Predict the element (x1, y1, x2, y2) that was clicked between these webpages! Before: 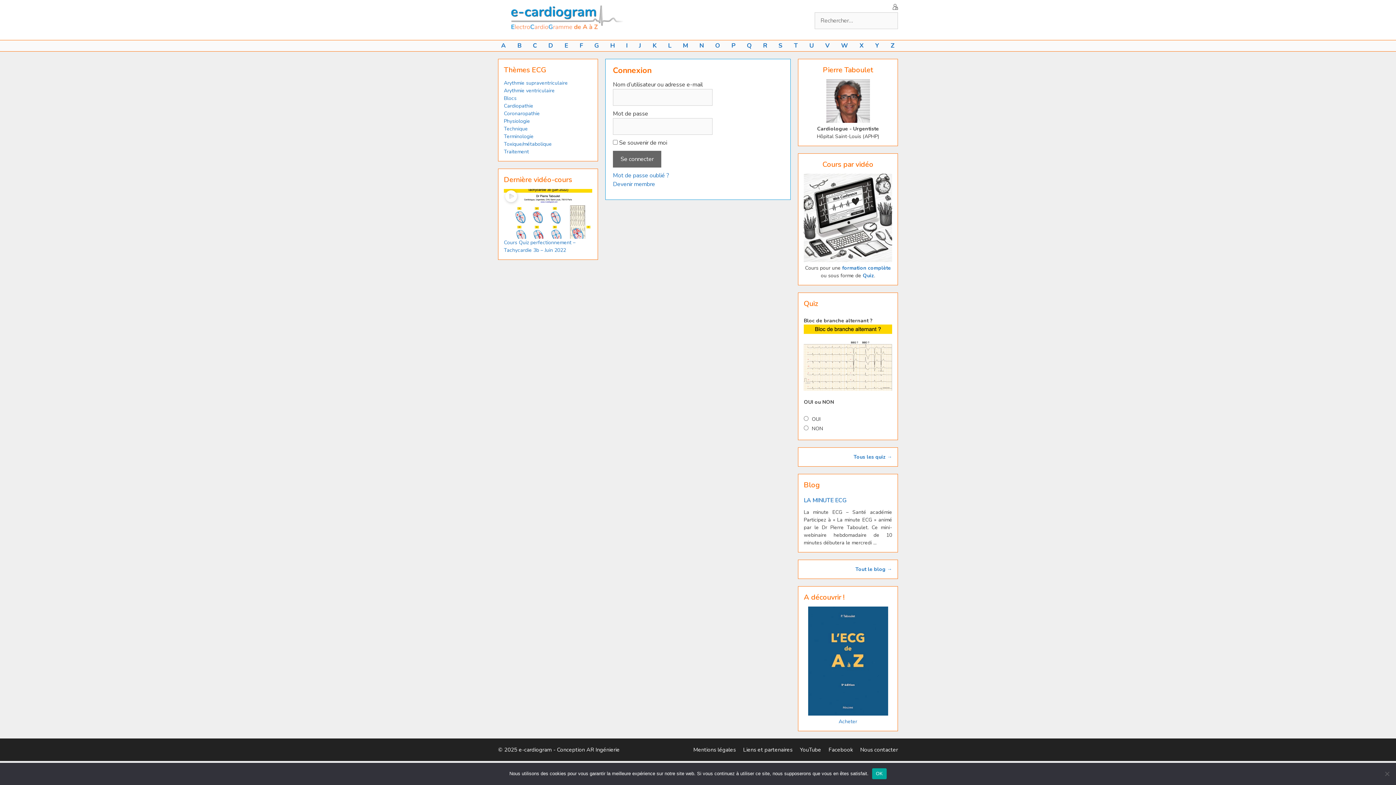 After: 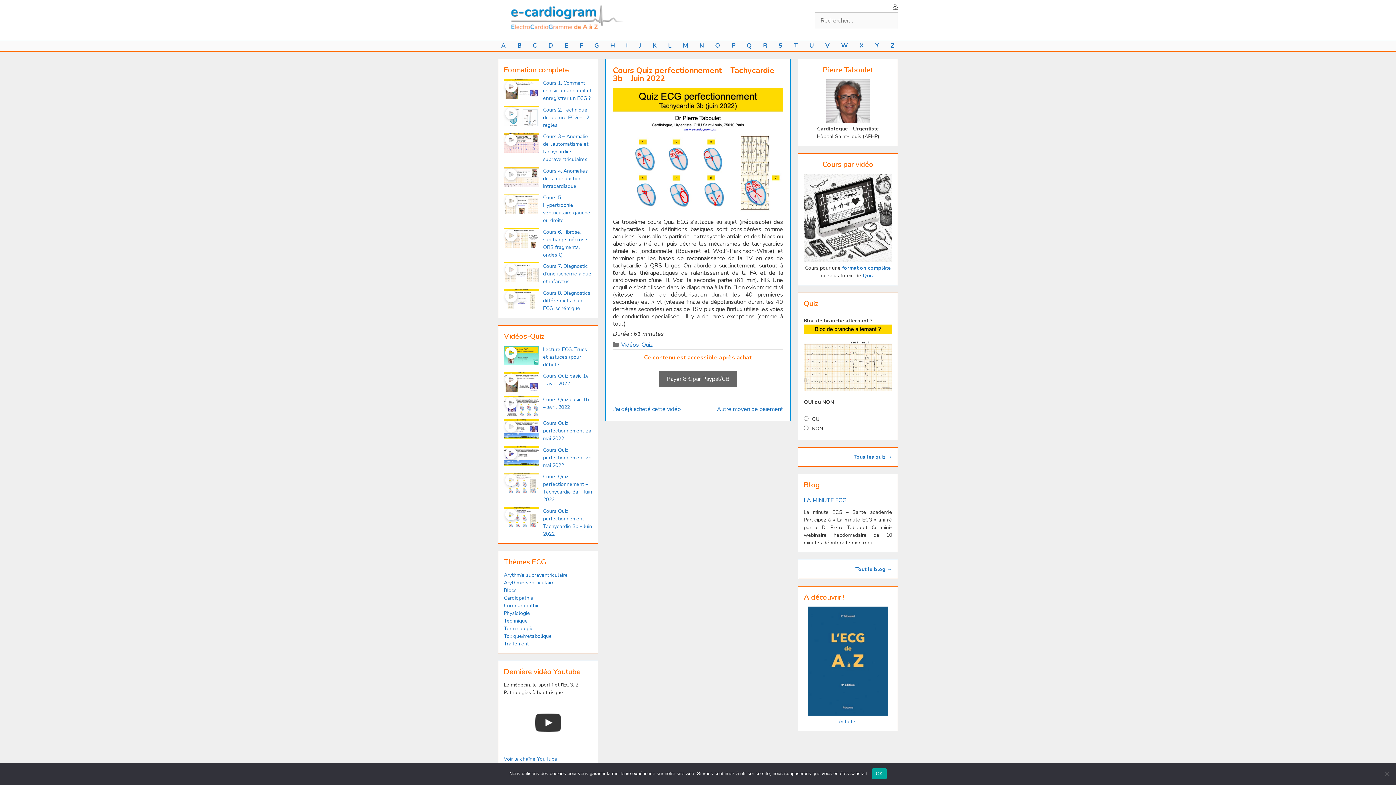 Action: bbox: (504, 189, 592, 238)